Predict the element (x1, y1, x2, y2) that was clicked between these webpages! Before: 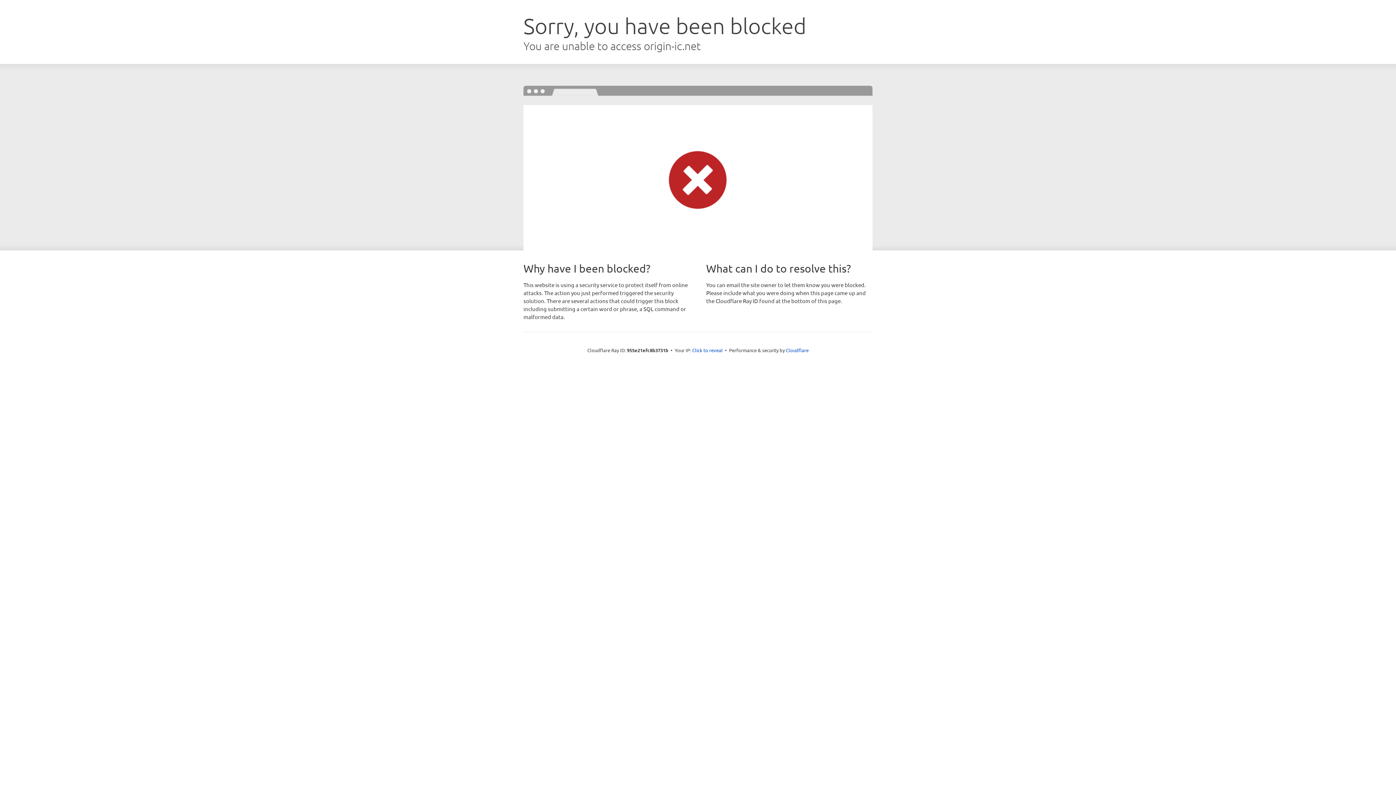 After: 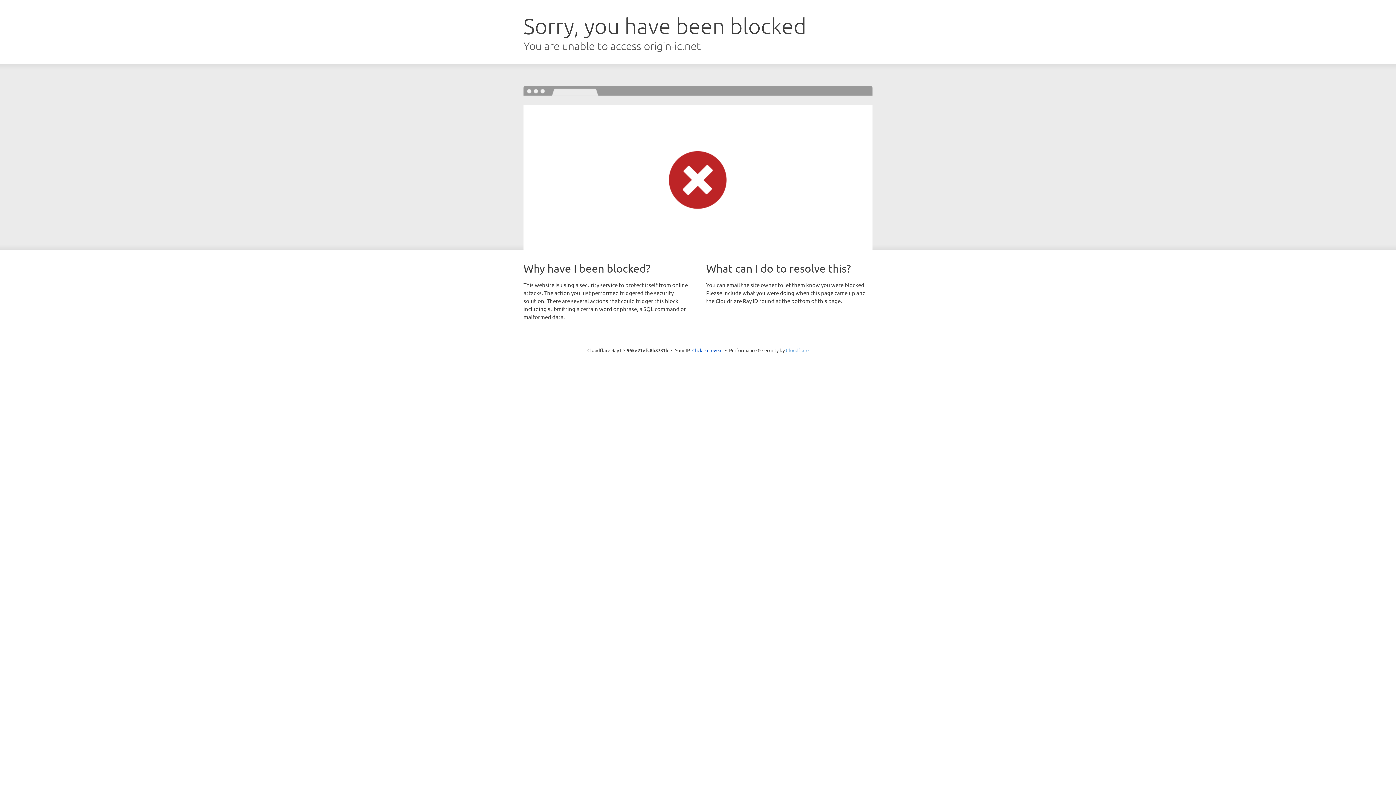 Action: label: Cloudflare bbox: (786, 347, 808, 353)